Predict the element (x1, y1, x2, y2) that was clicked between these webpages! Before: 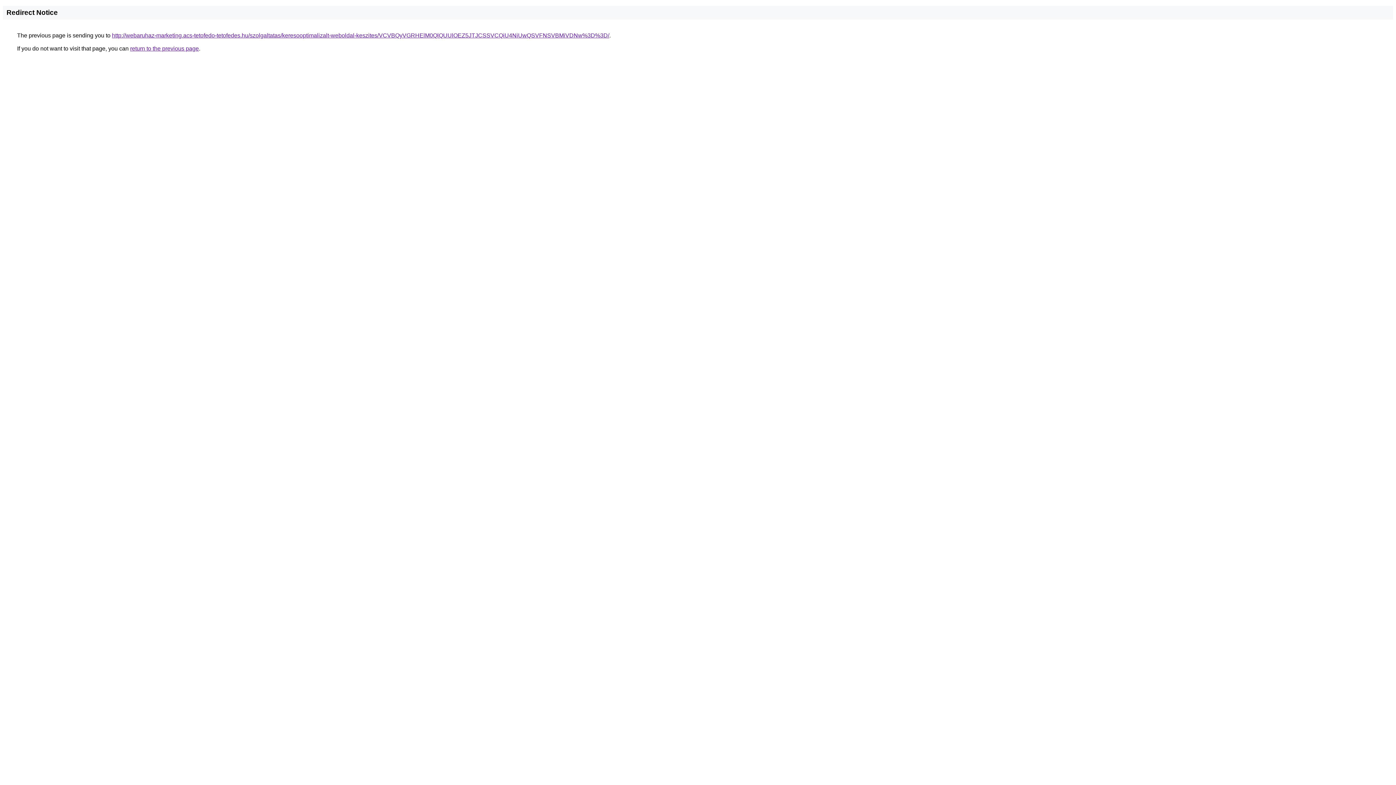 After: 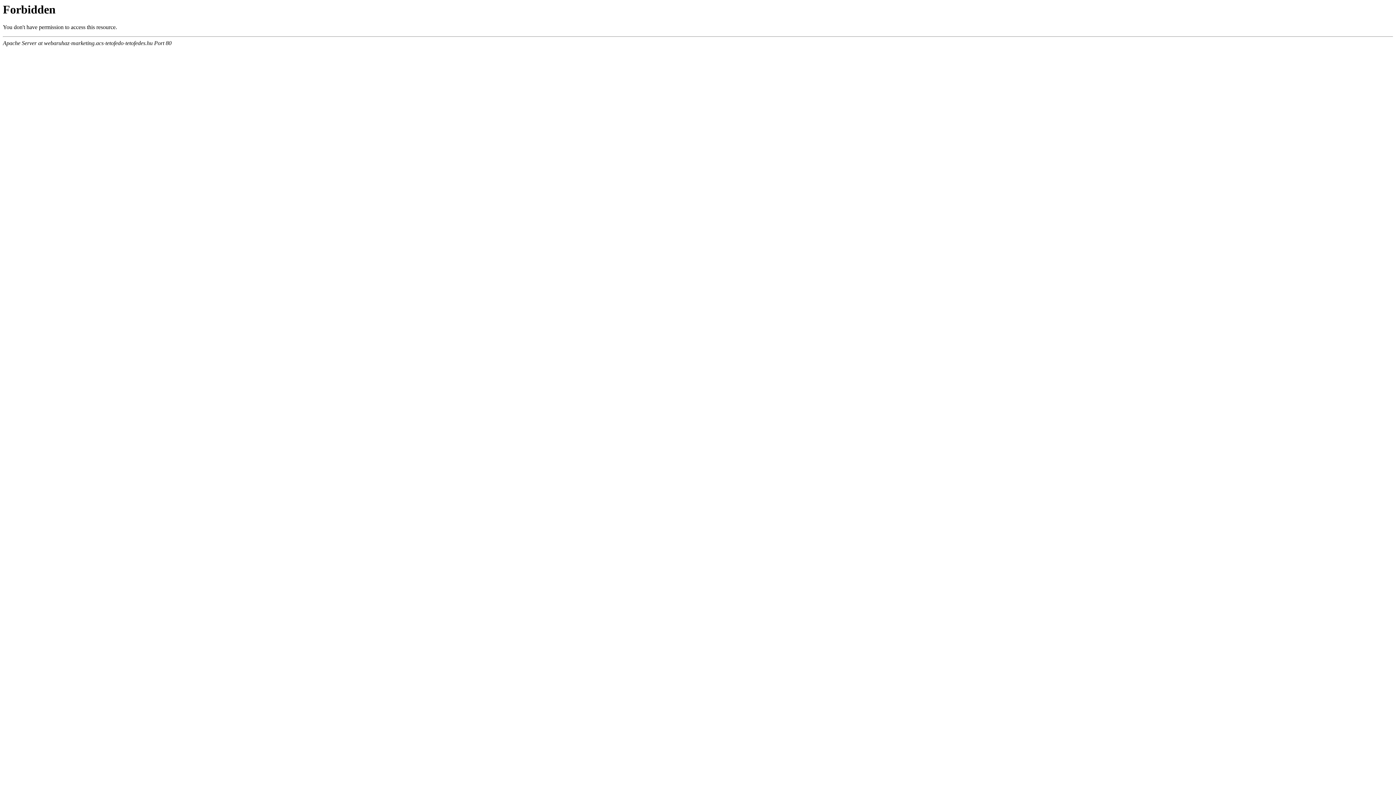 Action: bbox: (112, 32, 609, 38) label: http://webaruhaz-marketing.acs-tetofedo-tetofedes.hu/szolgaltatas/keresooptimalizalt-weboldal-keszites/VCVBQyVGRHElM0QlQUUlOEZ5JTJCSSVCQiU4NiUwQSVFNSVBMiVDNw%3D%3D/